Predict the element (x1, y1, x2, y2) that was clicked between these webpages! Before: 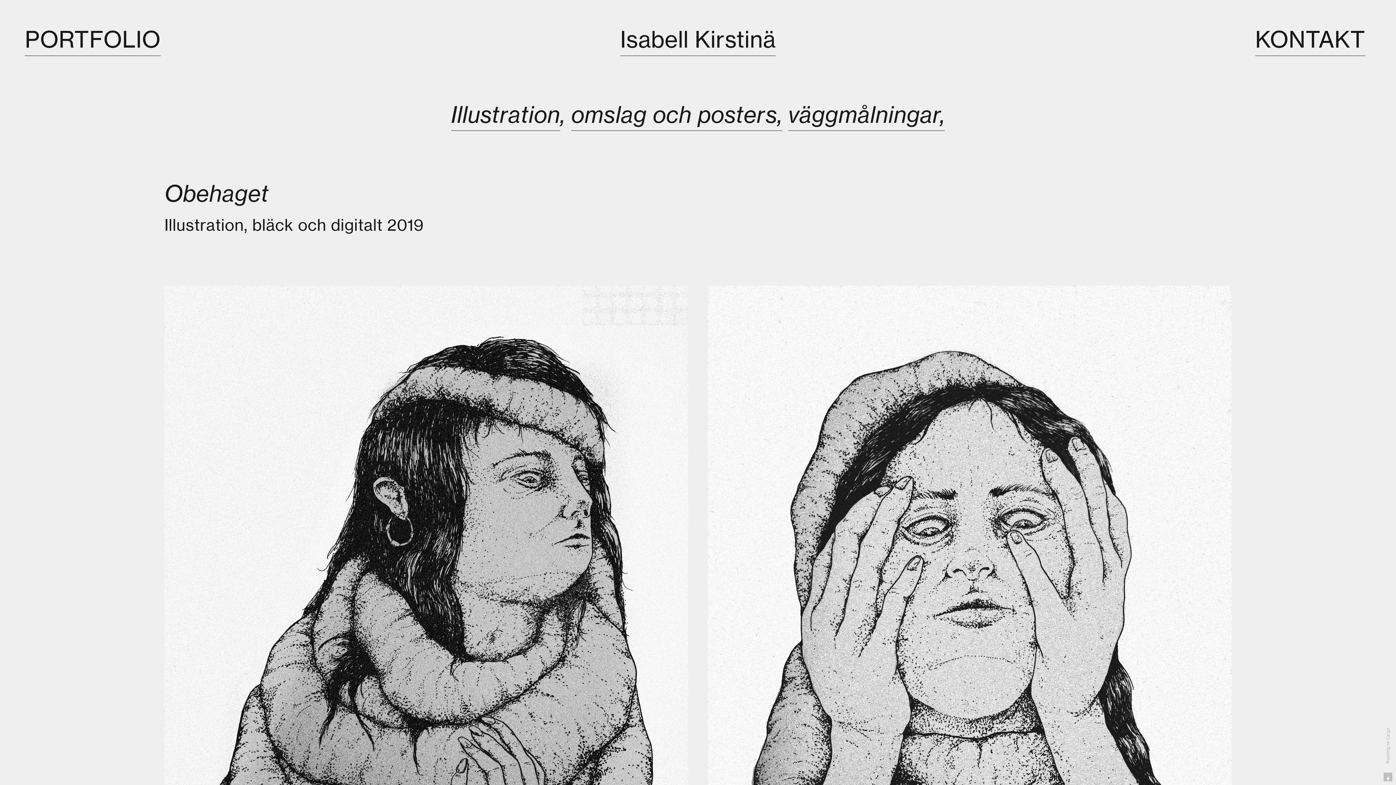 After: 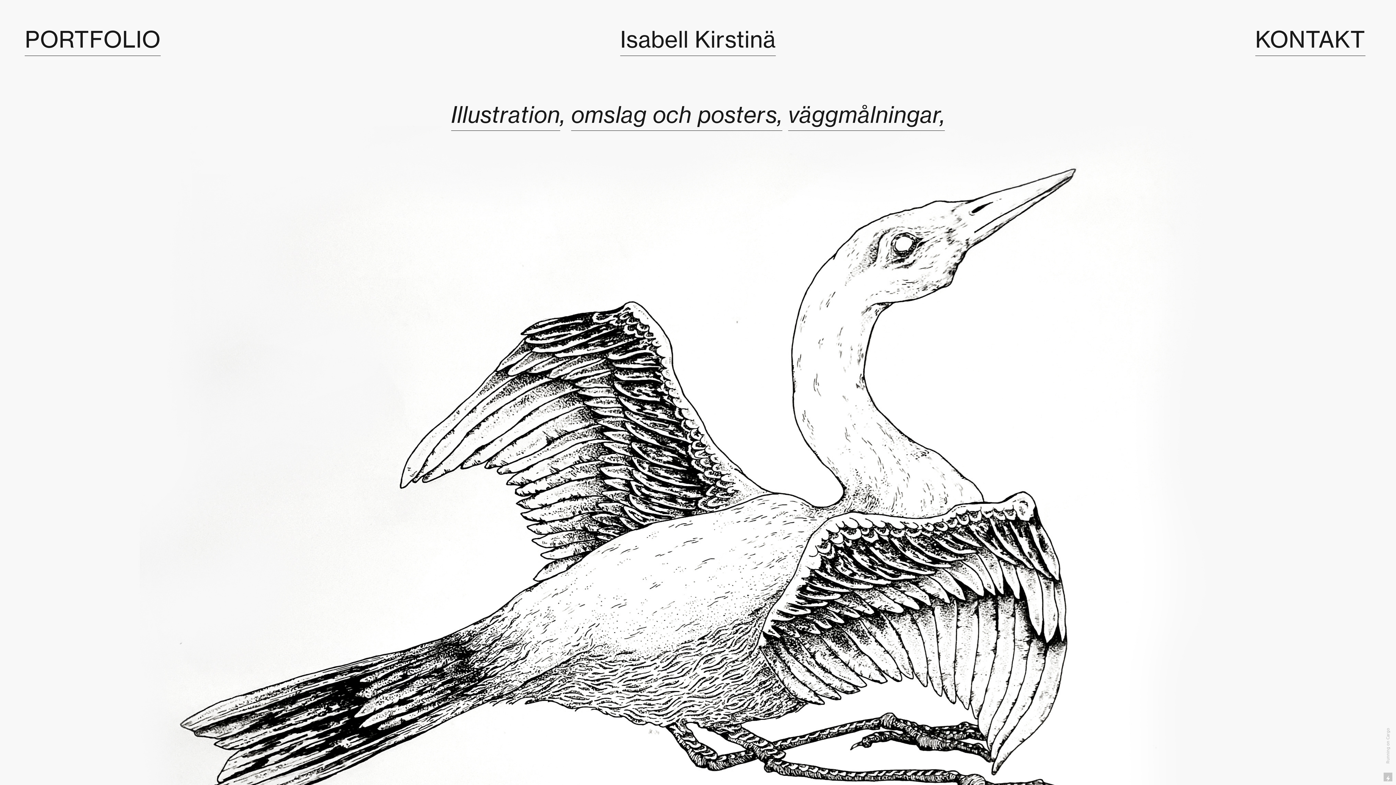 Action: bbox: (24, 25, 160, 55) label: PORTFOLIO